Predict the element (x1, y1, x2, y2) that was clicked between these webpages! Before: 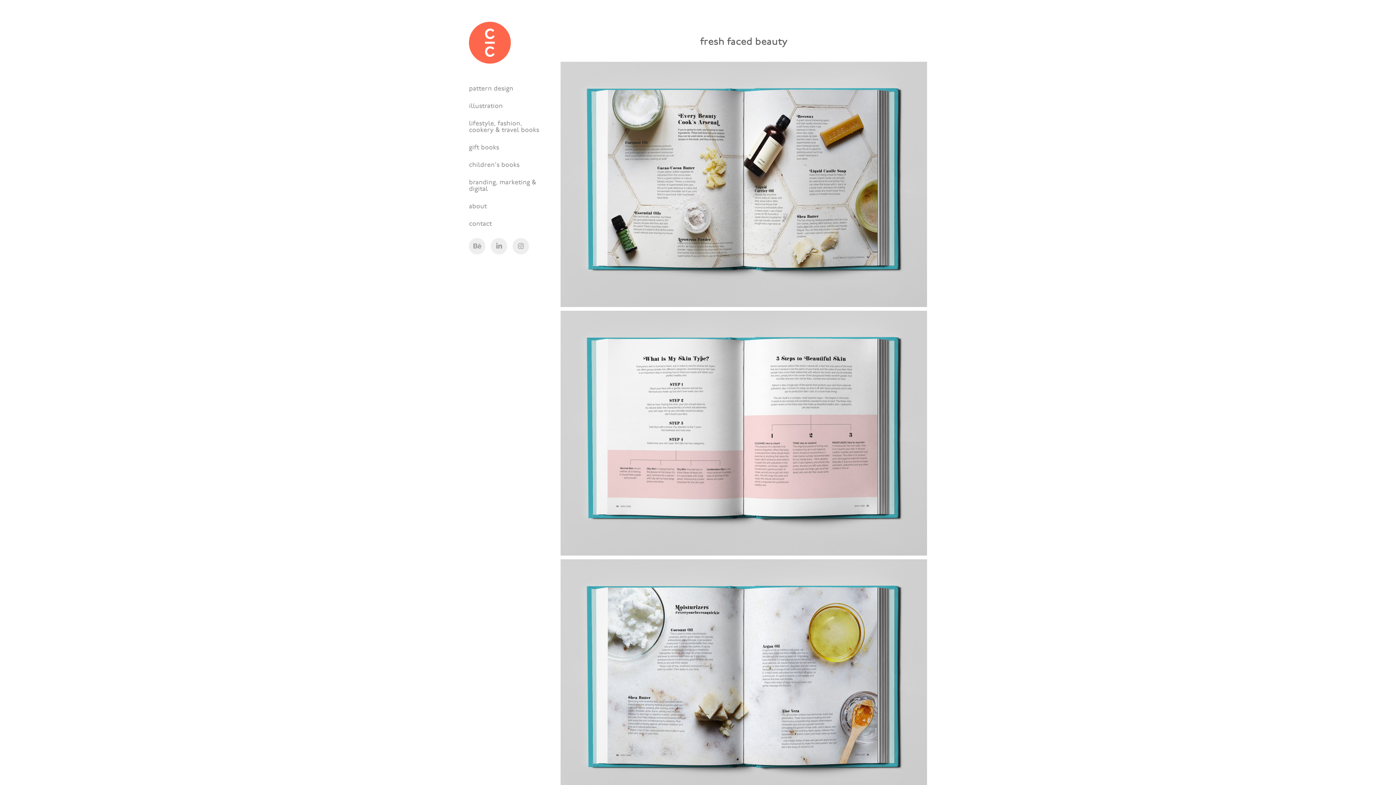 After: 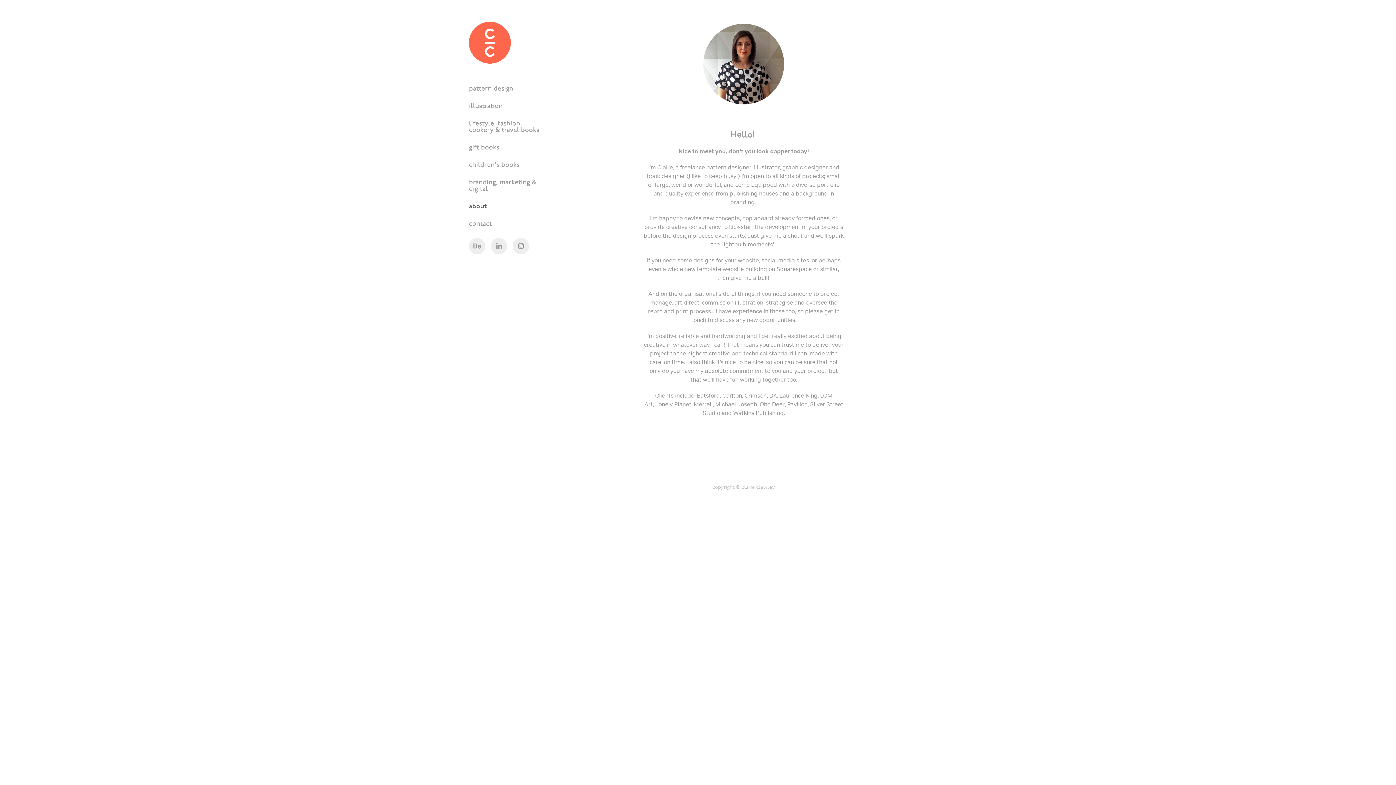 Action: label: about bbox: (469, 202, 486, 210)